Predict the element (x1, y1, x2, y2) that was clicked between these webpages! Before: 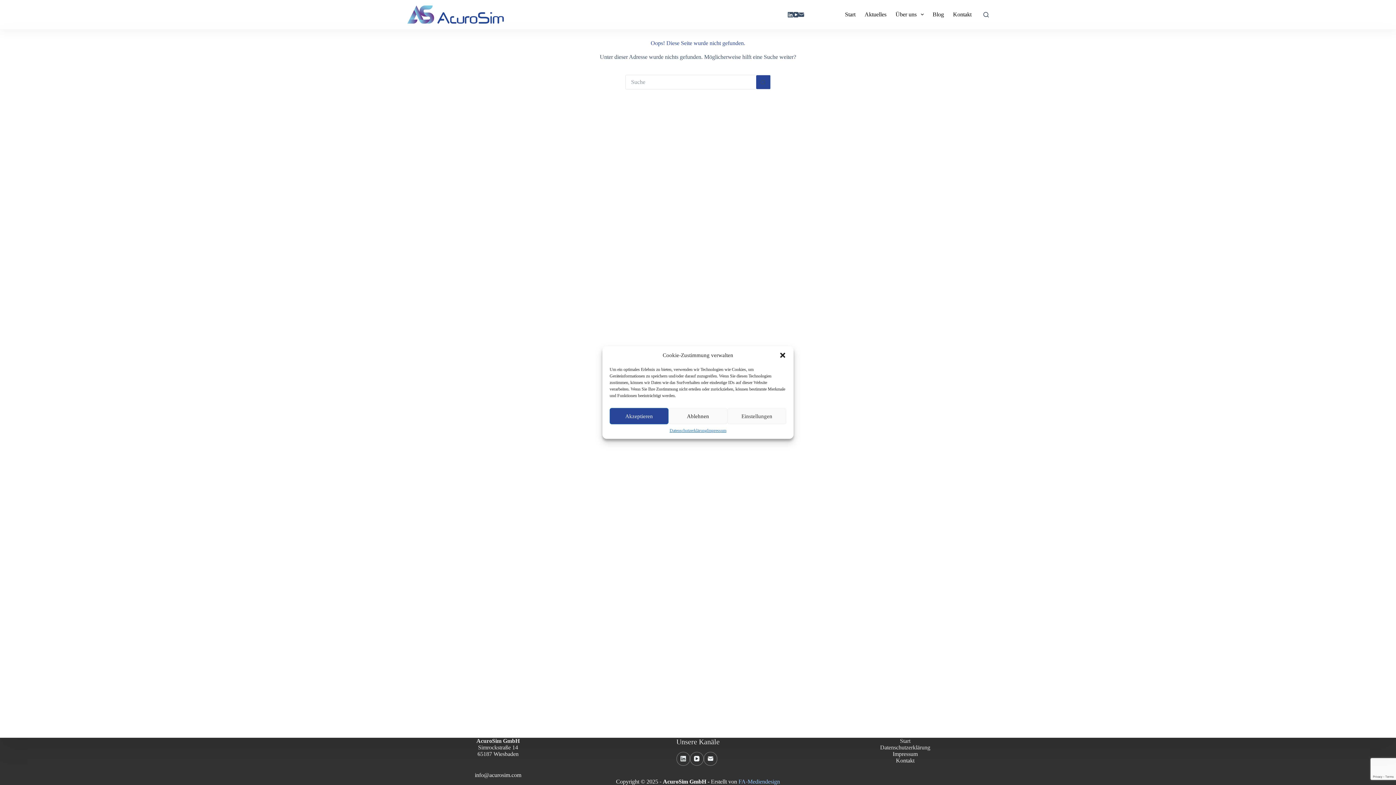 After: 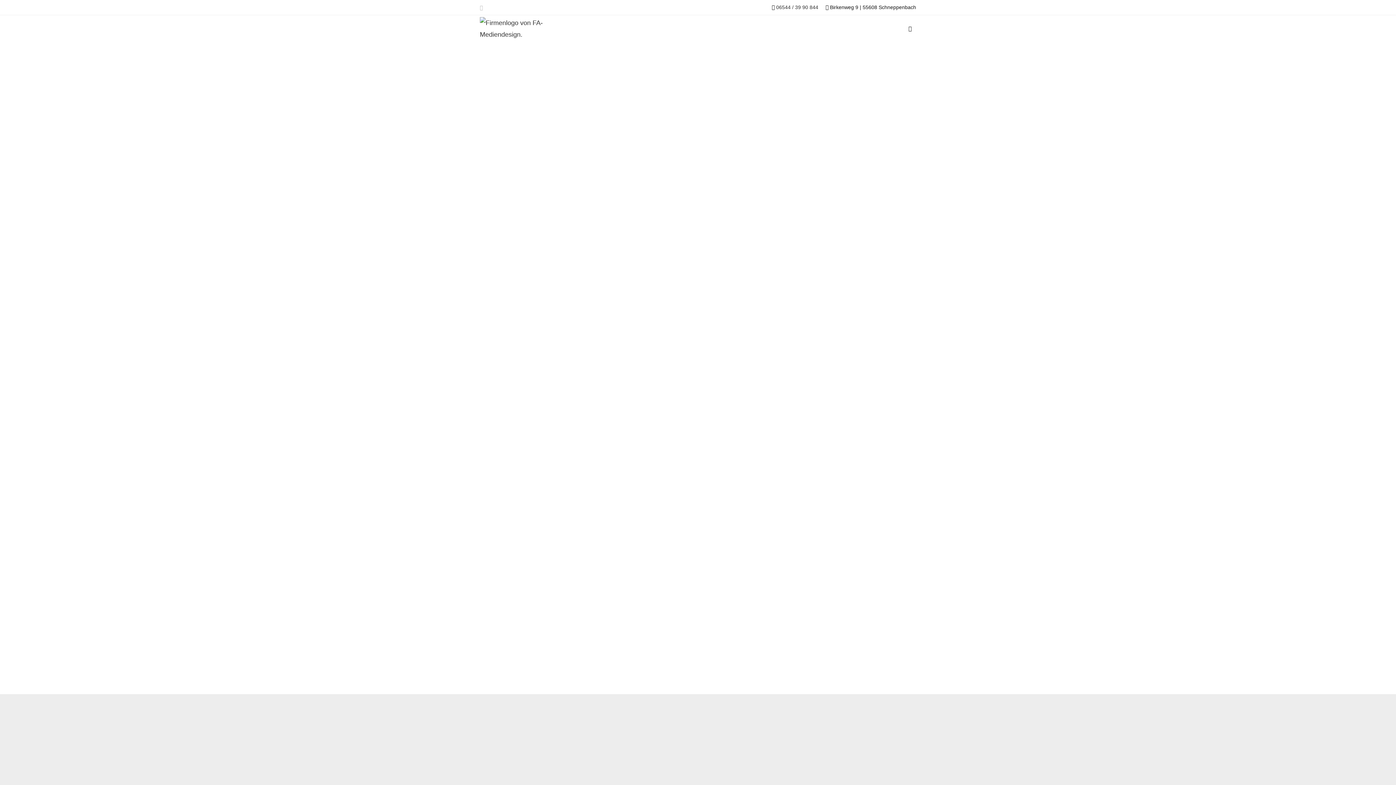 Action: label: FA-Mediendesign bbox: (738, 778, 780, 785)